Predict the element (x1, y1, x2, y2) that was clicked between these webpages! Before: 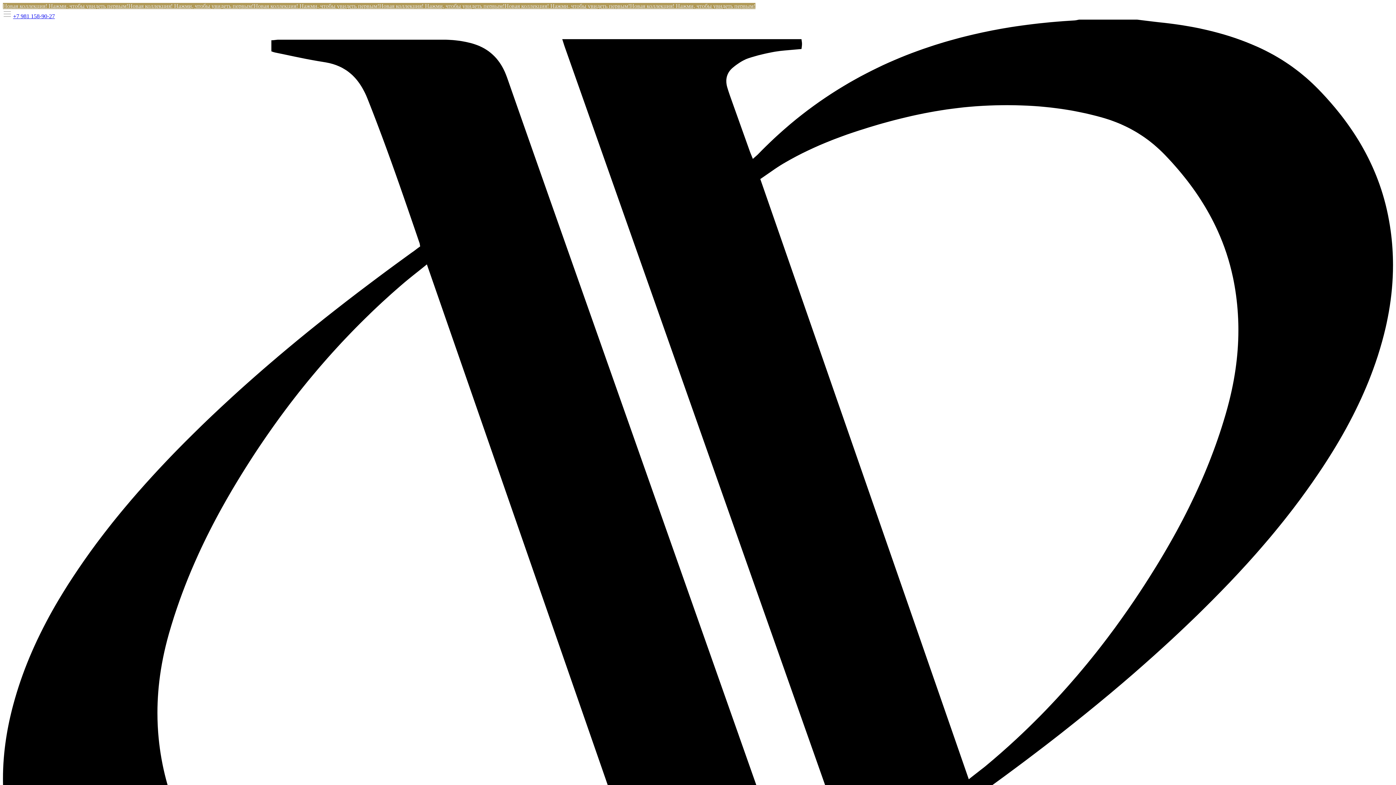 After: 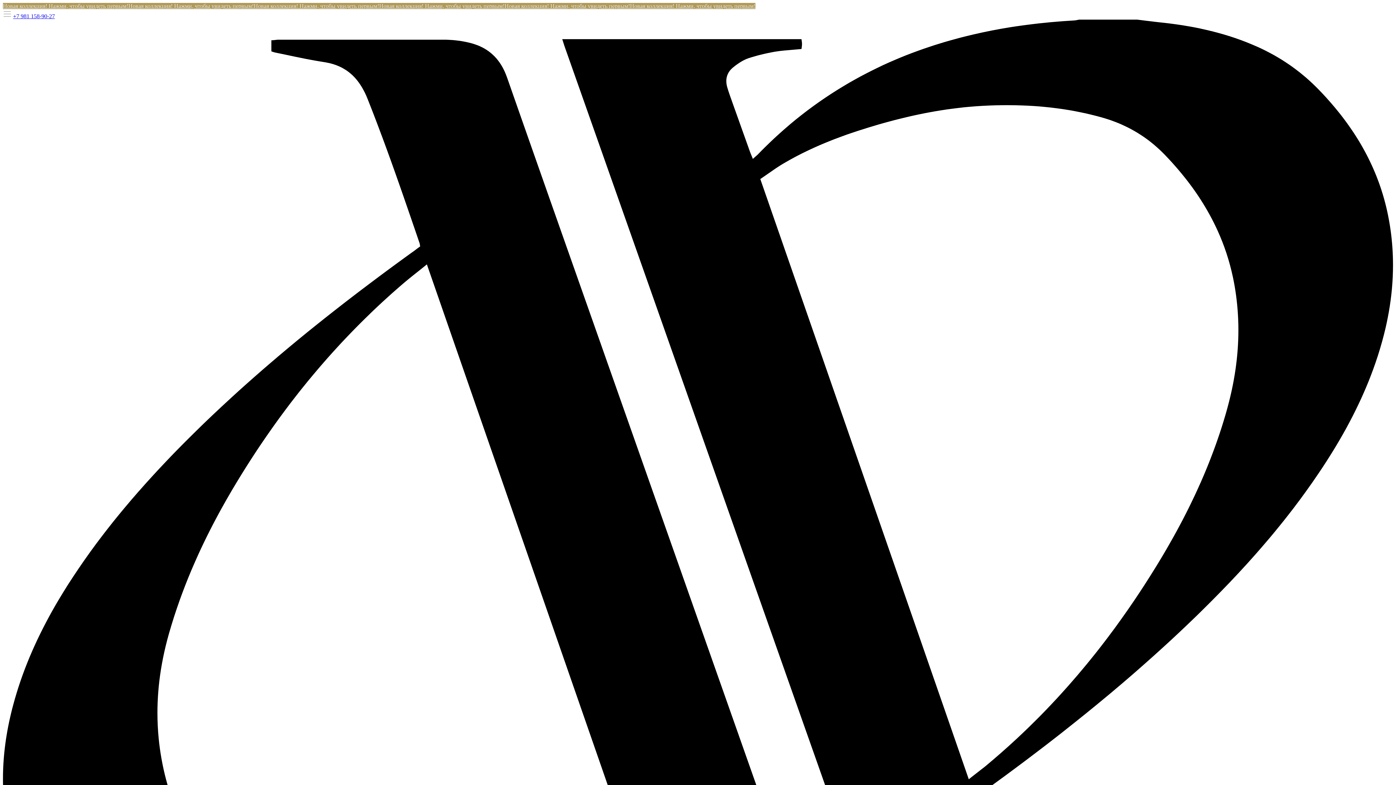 Action: bbox: (13, 13, 54, 19) label: +7 981 158-90-27